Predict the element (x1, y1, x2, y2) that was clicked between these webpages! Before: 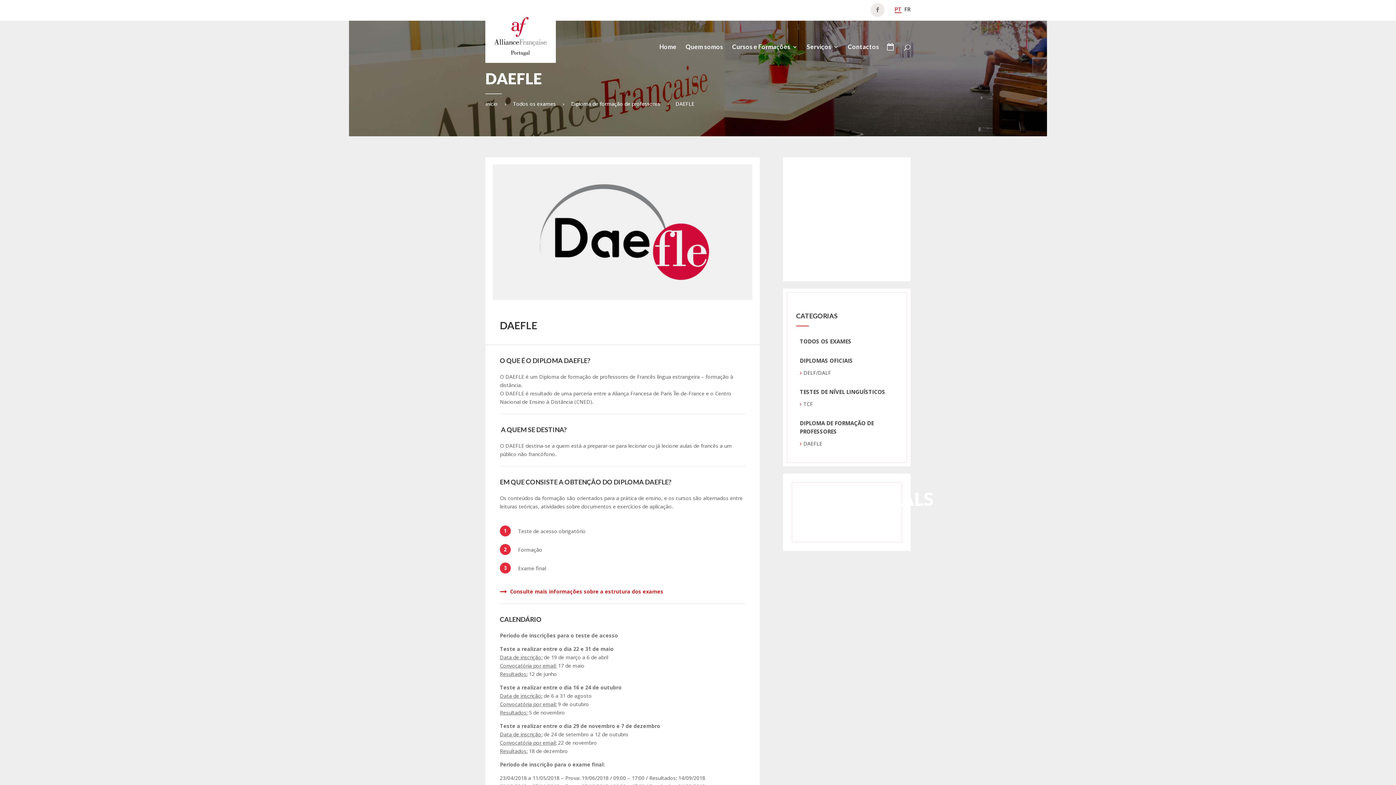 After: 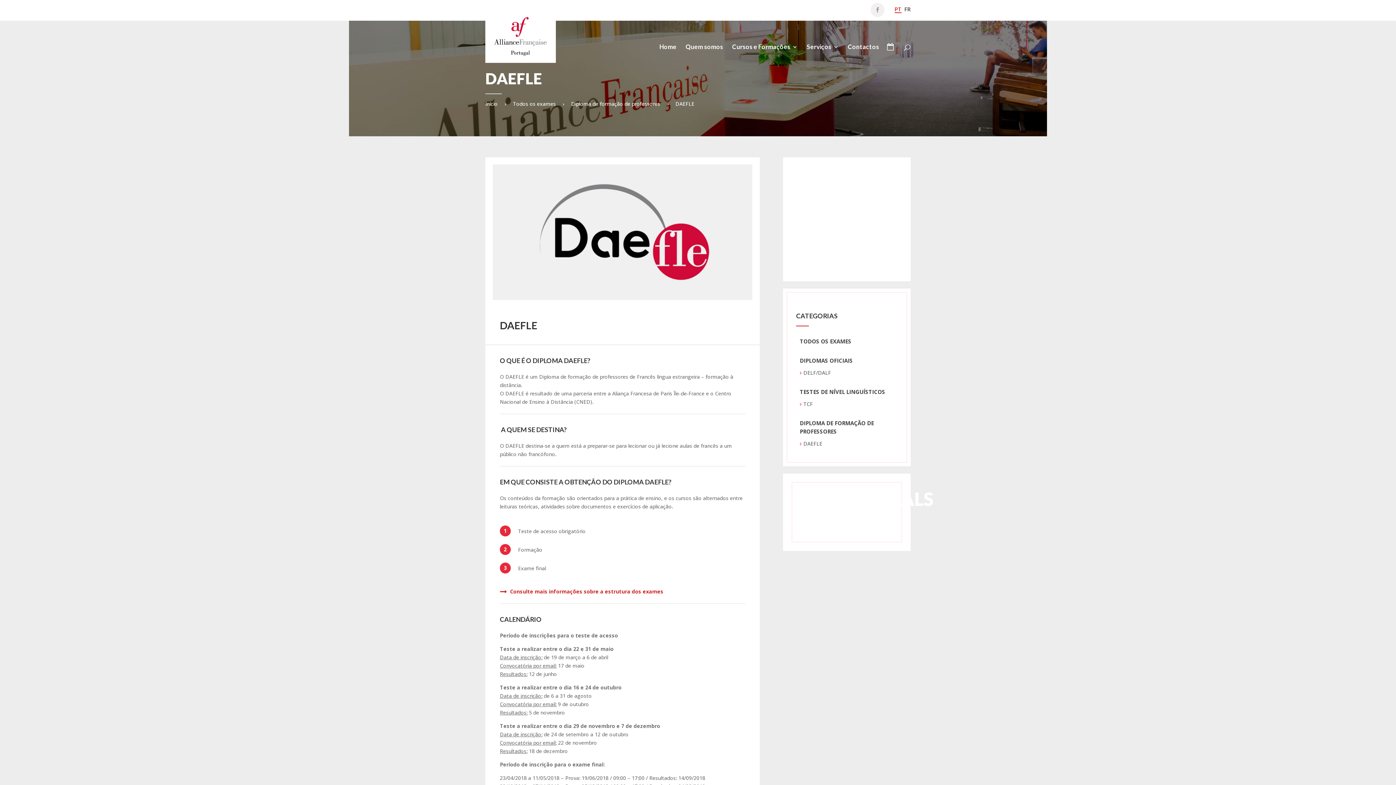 Action: bbox: (870, 2, 884, 17)